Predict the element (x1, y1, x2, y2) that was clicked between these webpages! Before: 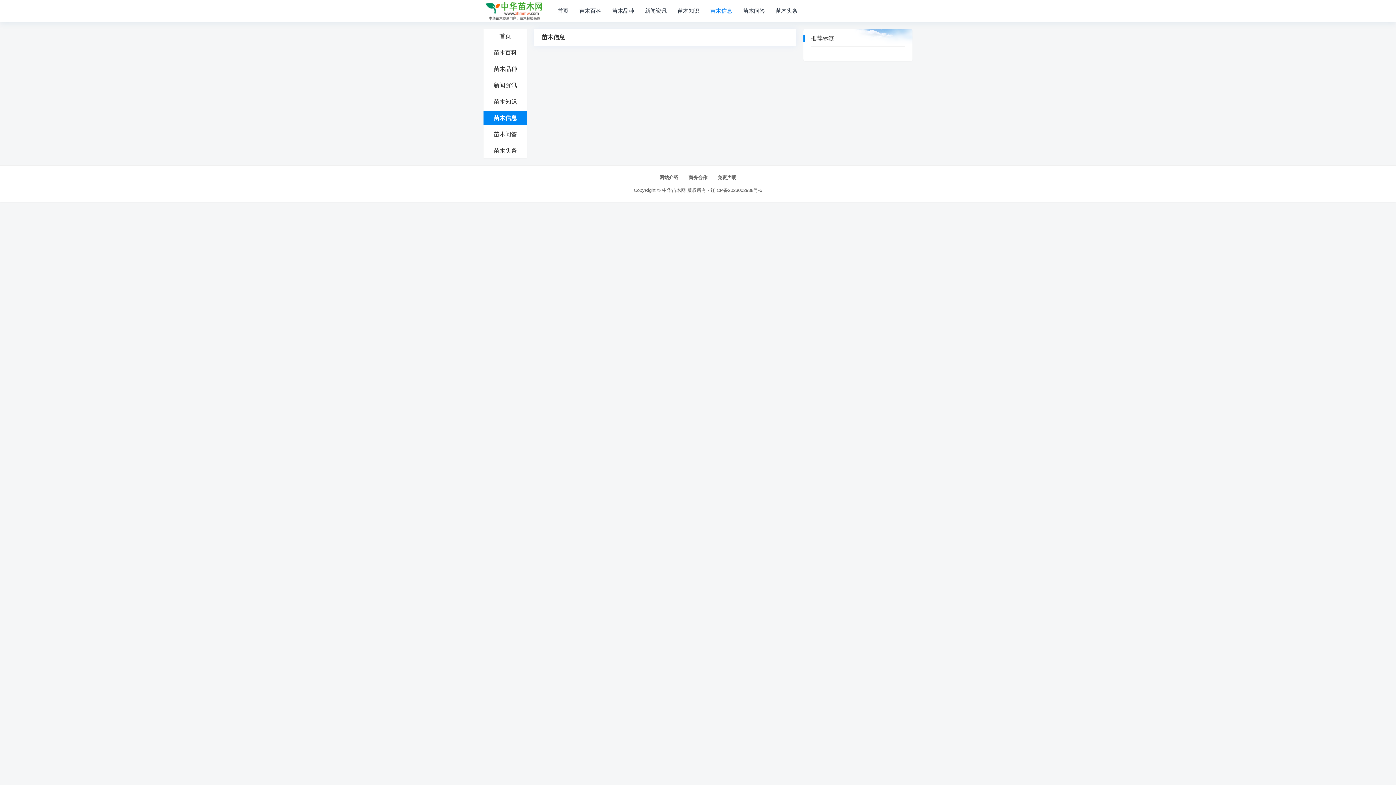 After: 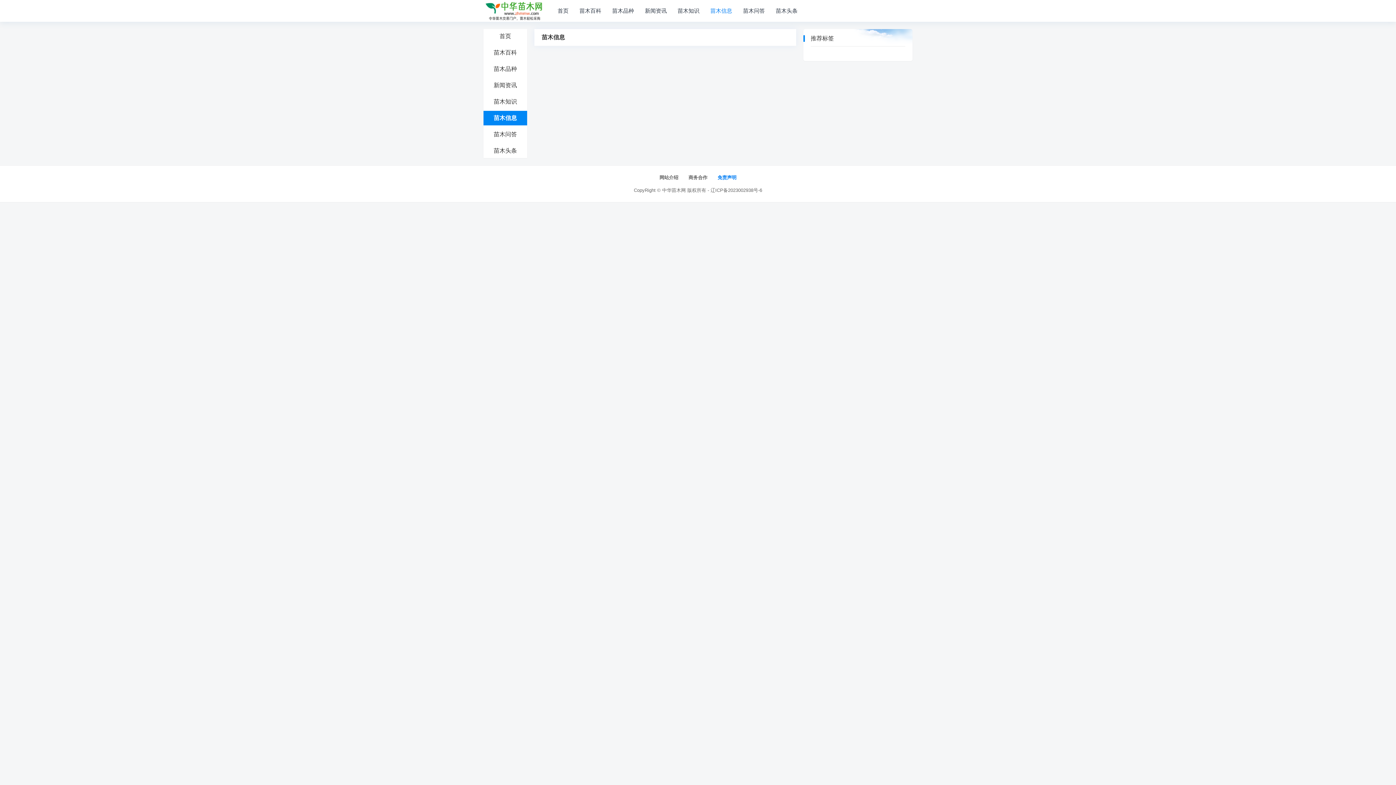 Action: bbox: (717, 174, 736, 180) label: 免责声明